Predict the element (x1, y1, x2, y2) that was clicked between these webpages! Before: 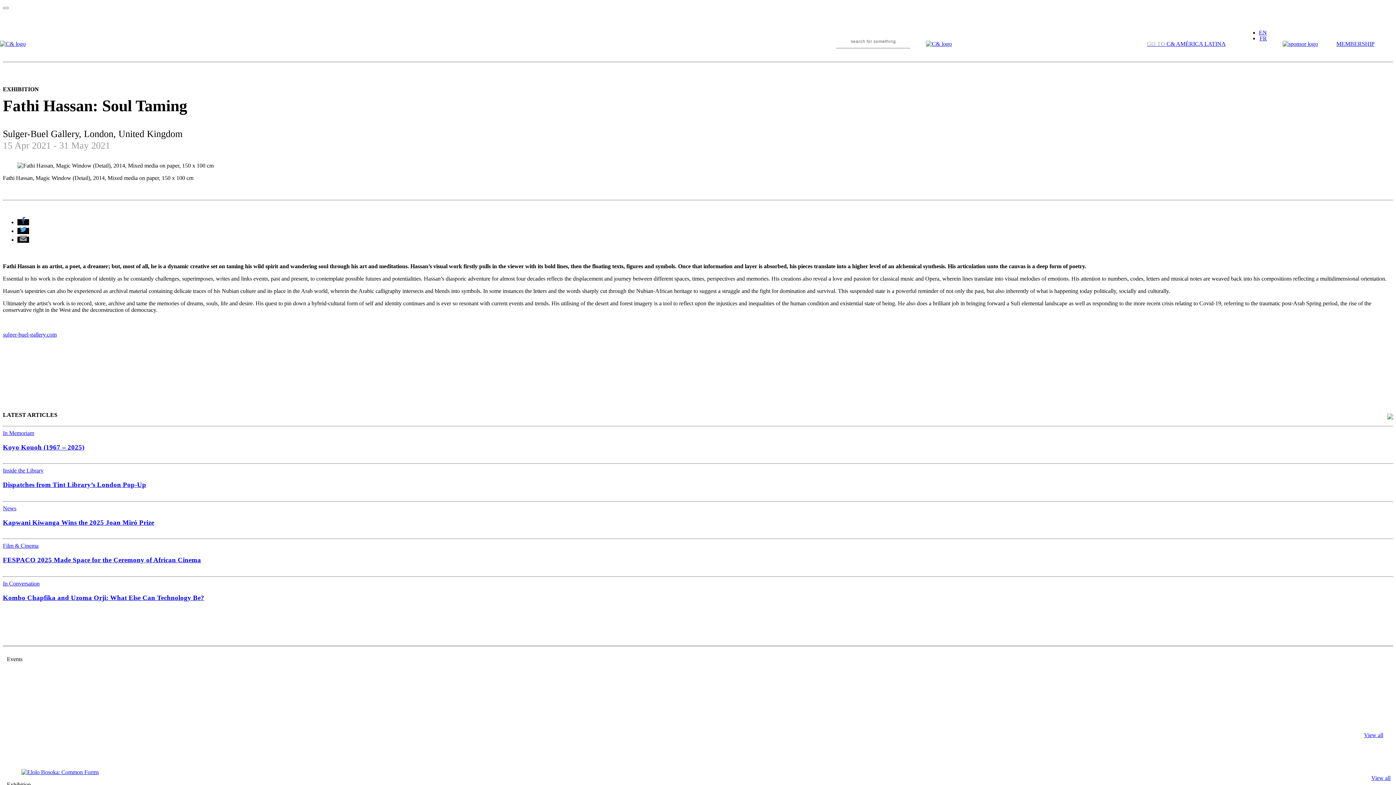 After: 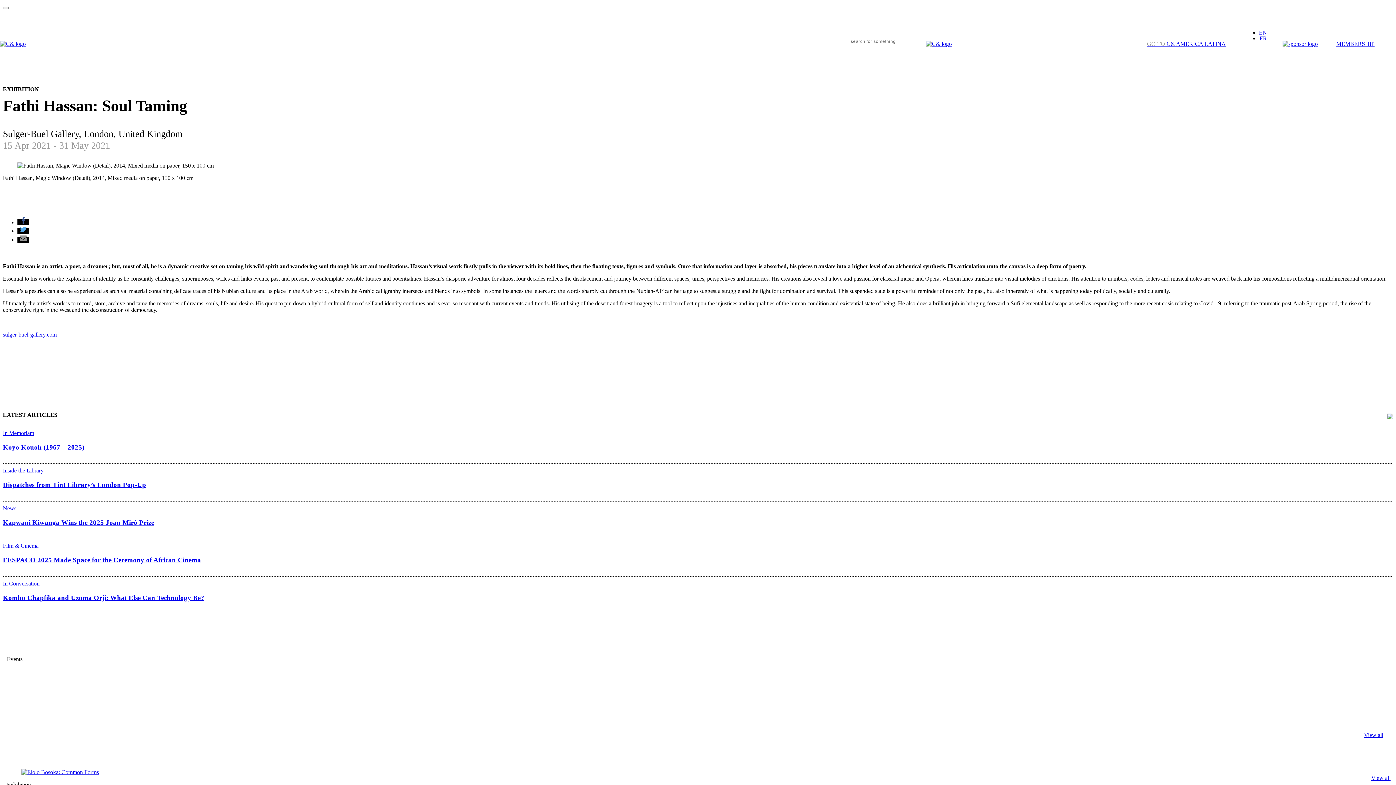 Action: bbox: (17, 236, 29, 242) label: Per E-Mail versenden